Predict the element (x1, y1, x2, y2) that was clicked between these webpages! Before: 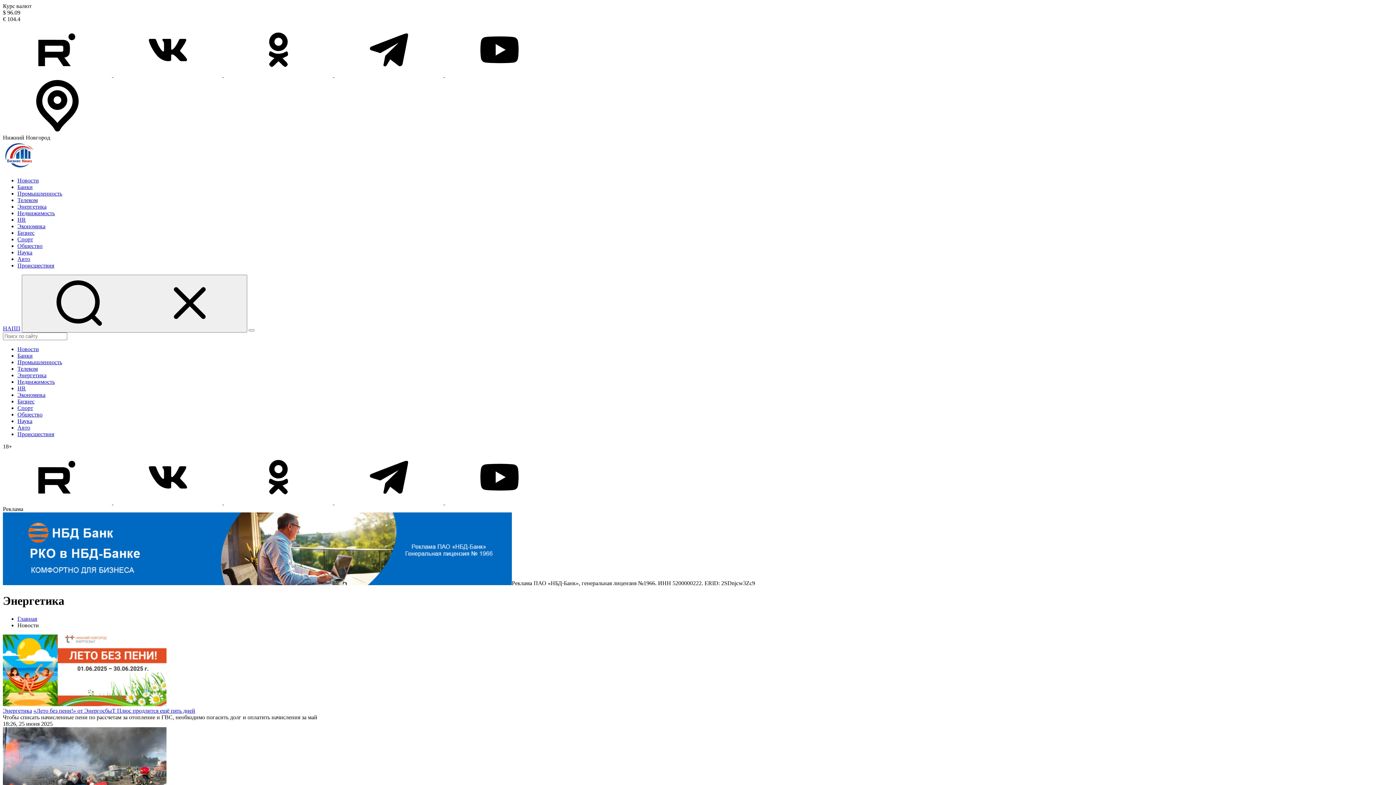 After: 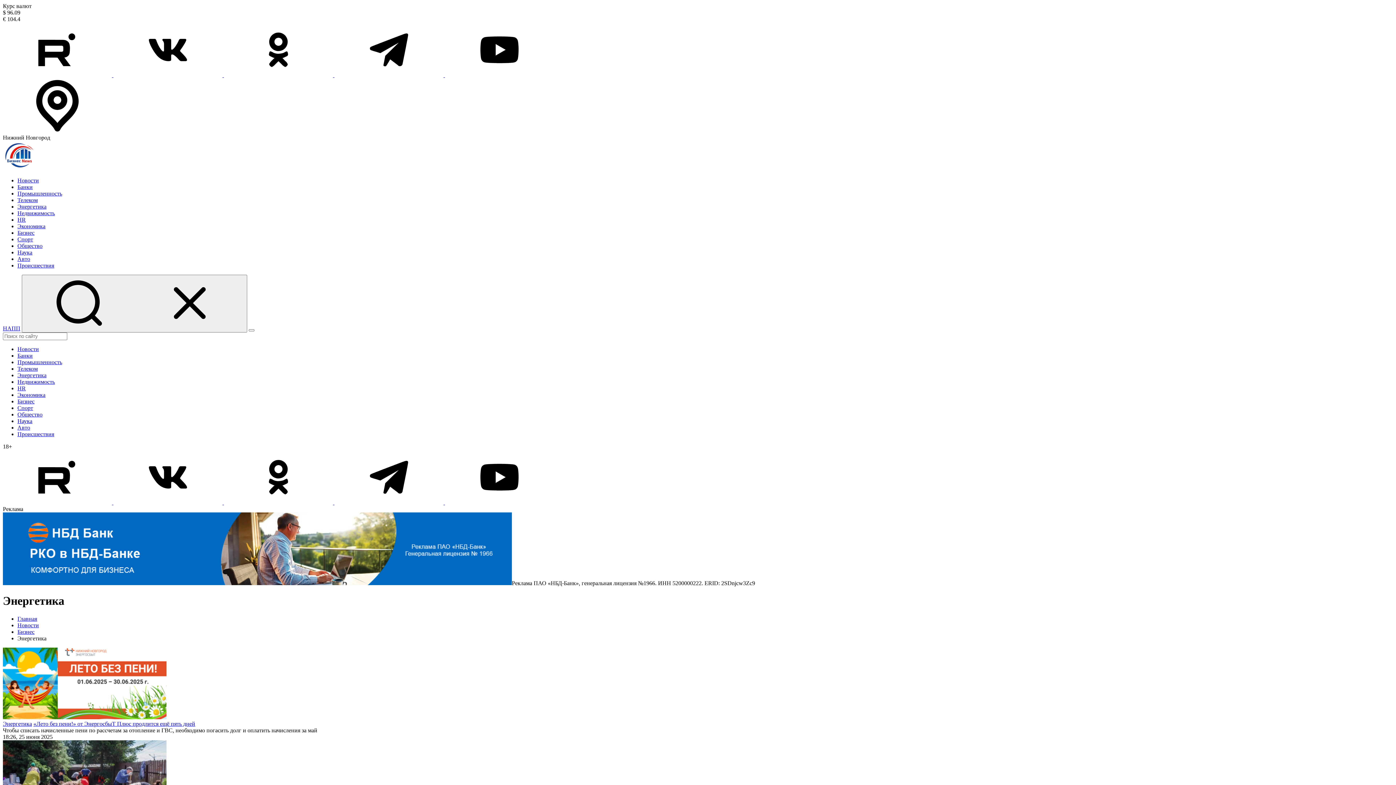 Action: bbox: (2, 707, 32, 714) label: Энергетика